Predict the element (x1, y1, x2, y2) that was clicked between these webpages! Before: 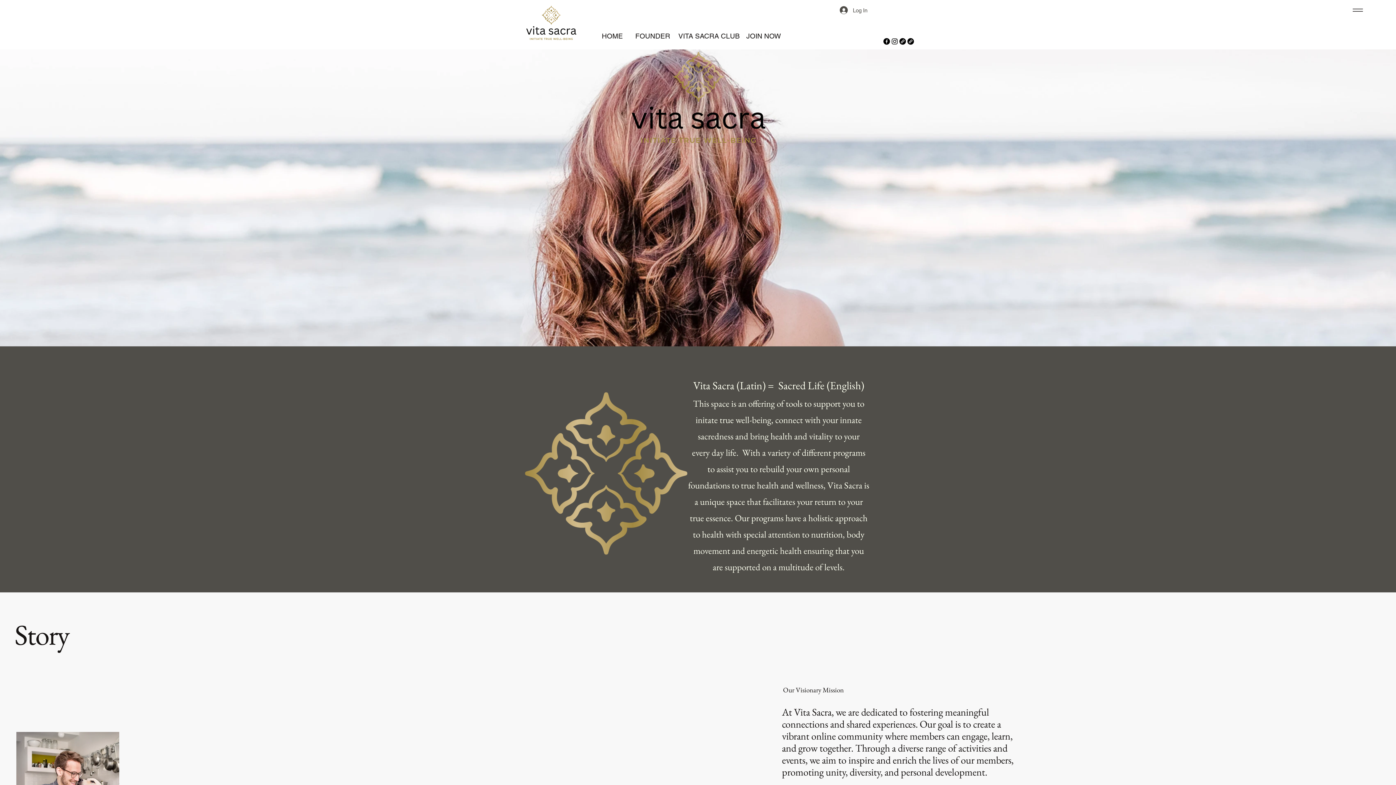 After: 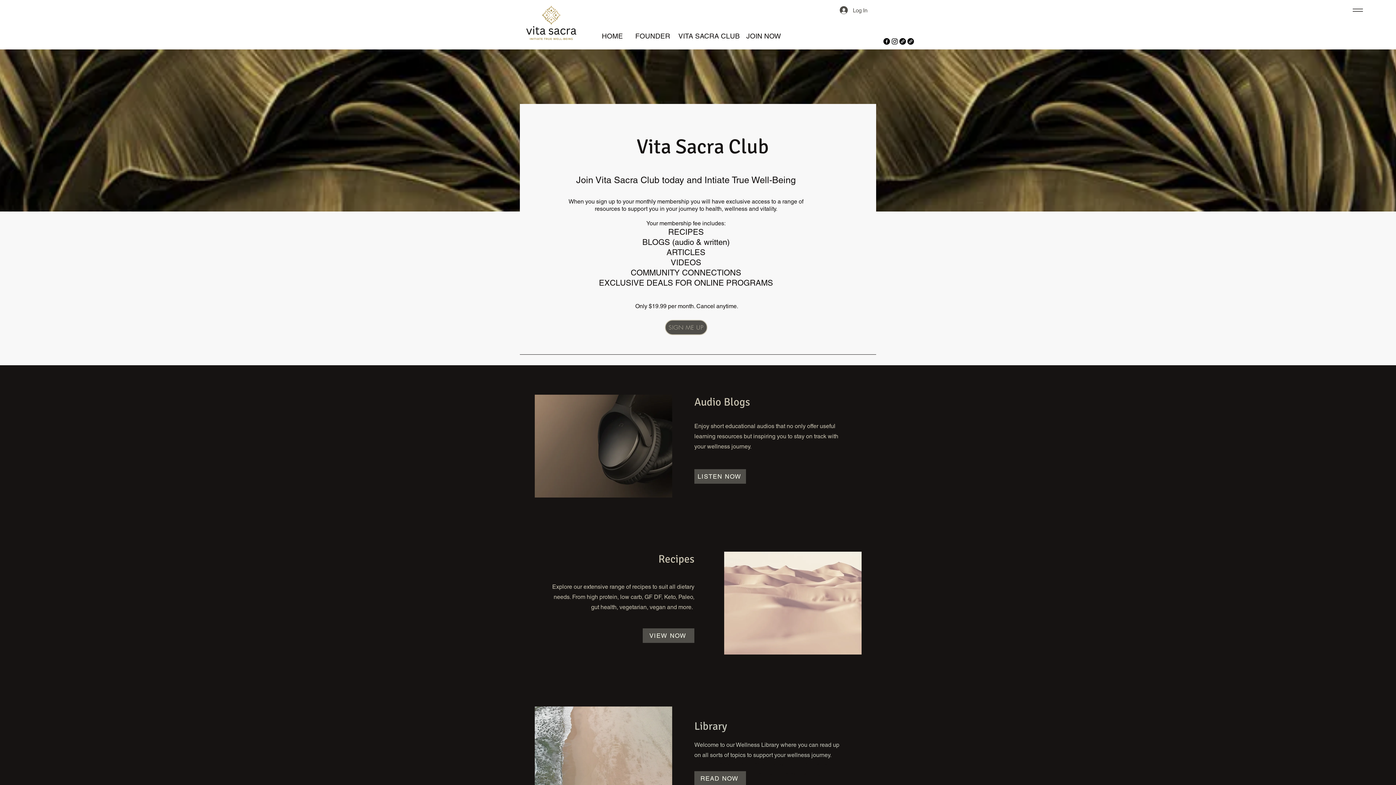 Action: label: VITA SACRA CLUB bbox: (678, 32, 740, 39)